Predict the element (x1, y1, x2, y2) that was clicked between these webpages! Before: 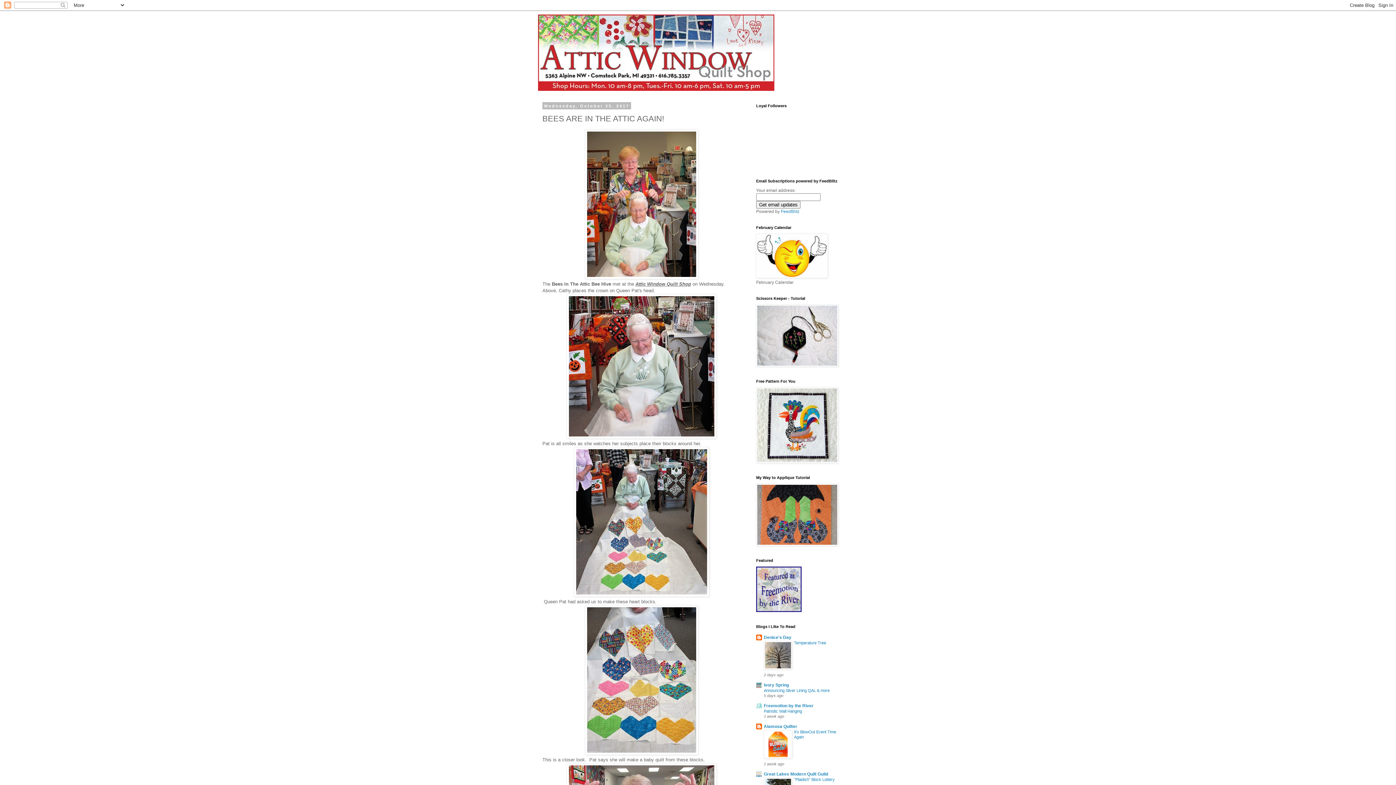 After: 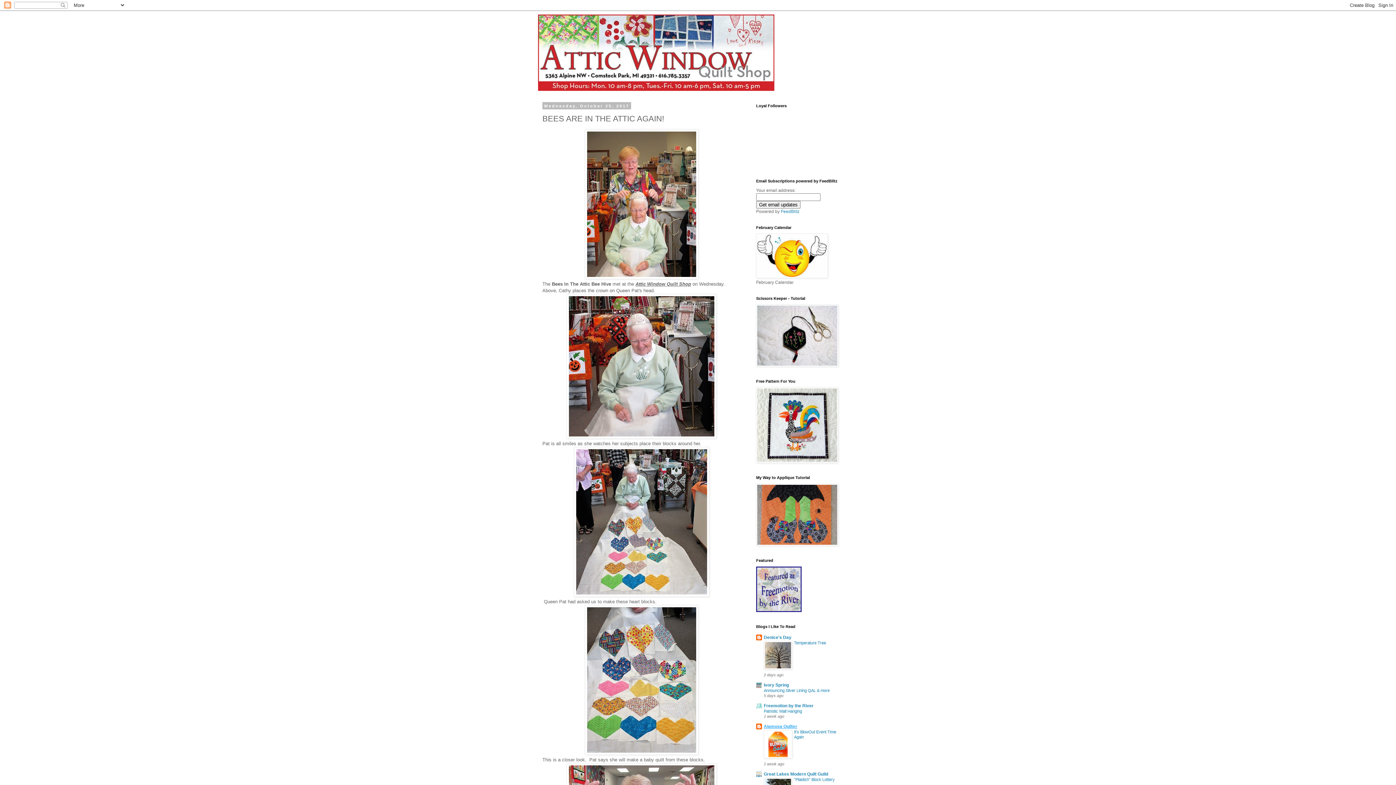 Action: bbox: (764, 724, 797, 729) label: Alamosa Quilter